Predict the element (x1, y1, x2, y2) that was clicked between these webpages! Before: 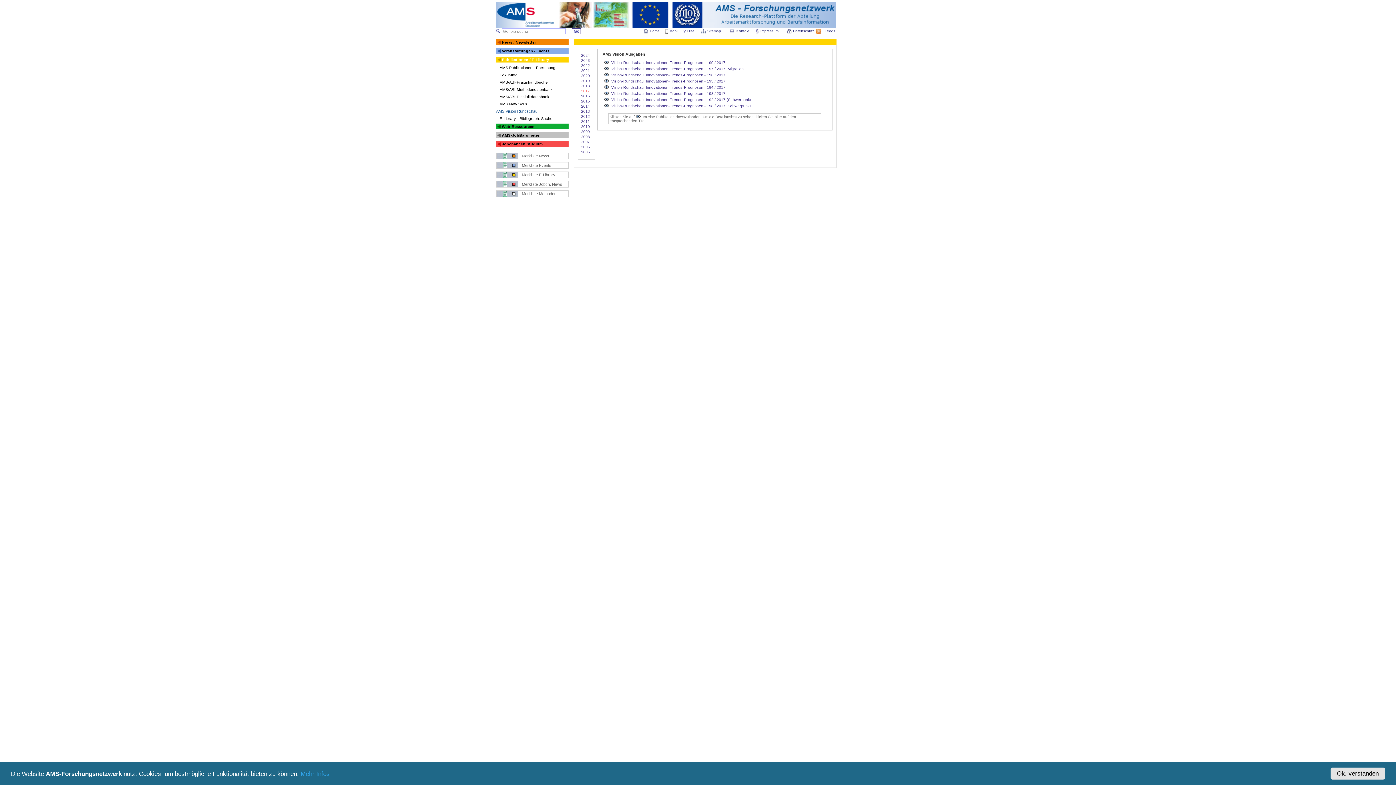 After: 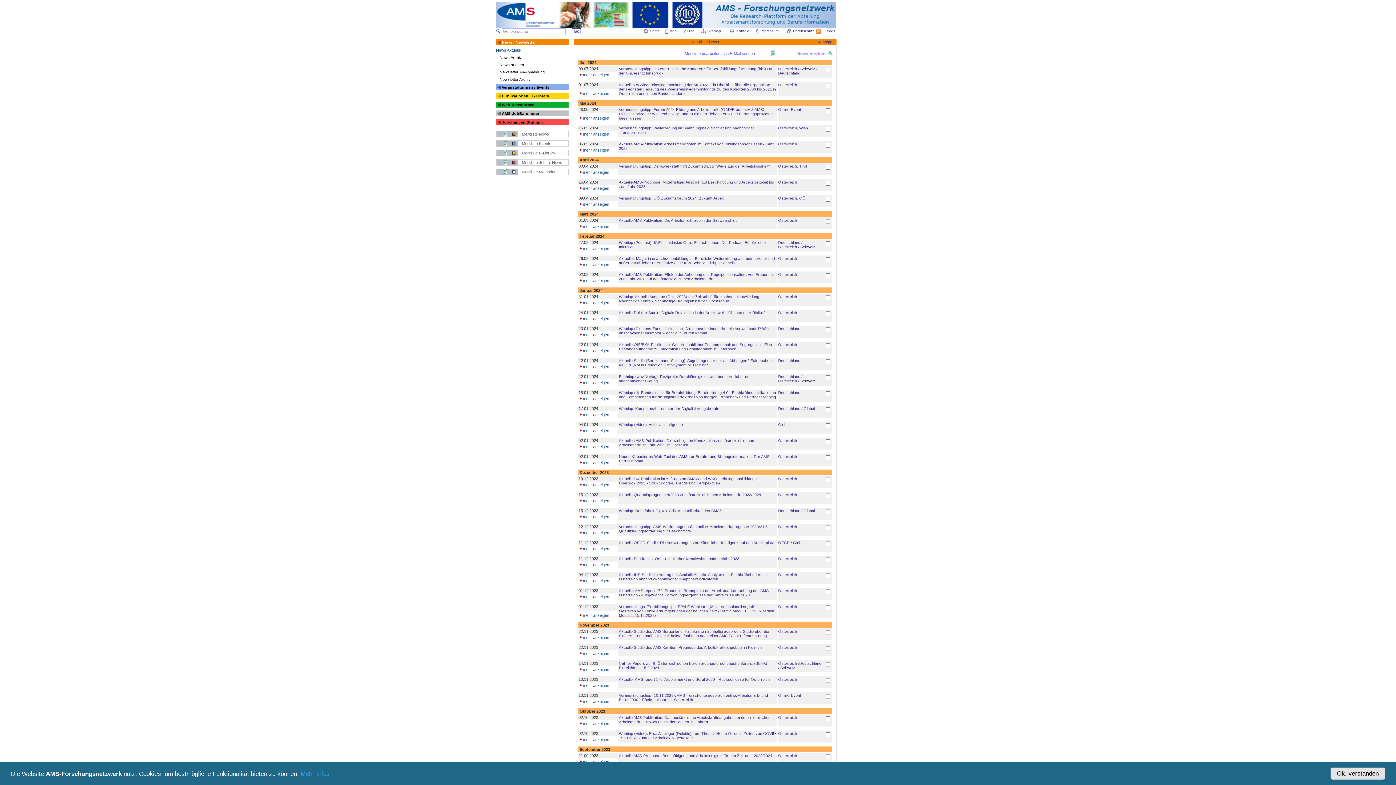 Action: label: News / Newsletter bbox: (502, 40, 536, 44)